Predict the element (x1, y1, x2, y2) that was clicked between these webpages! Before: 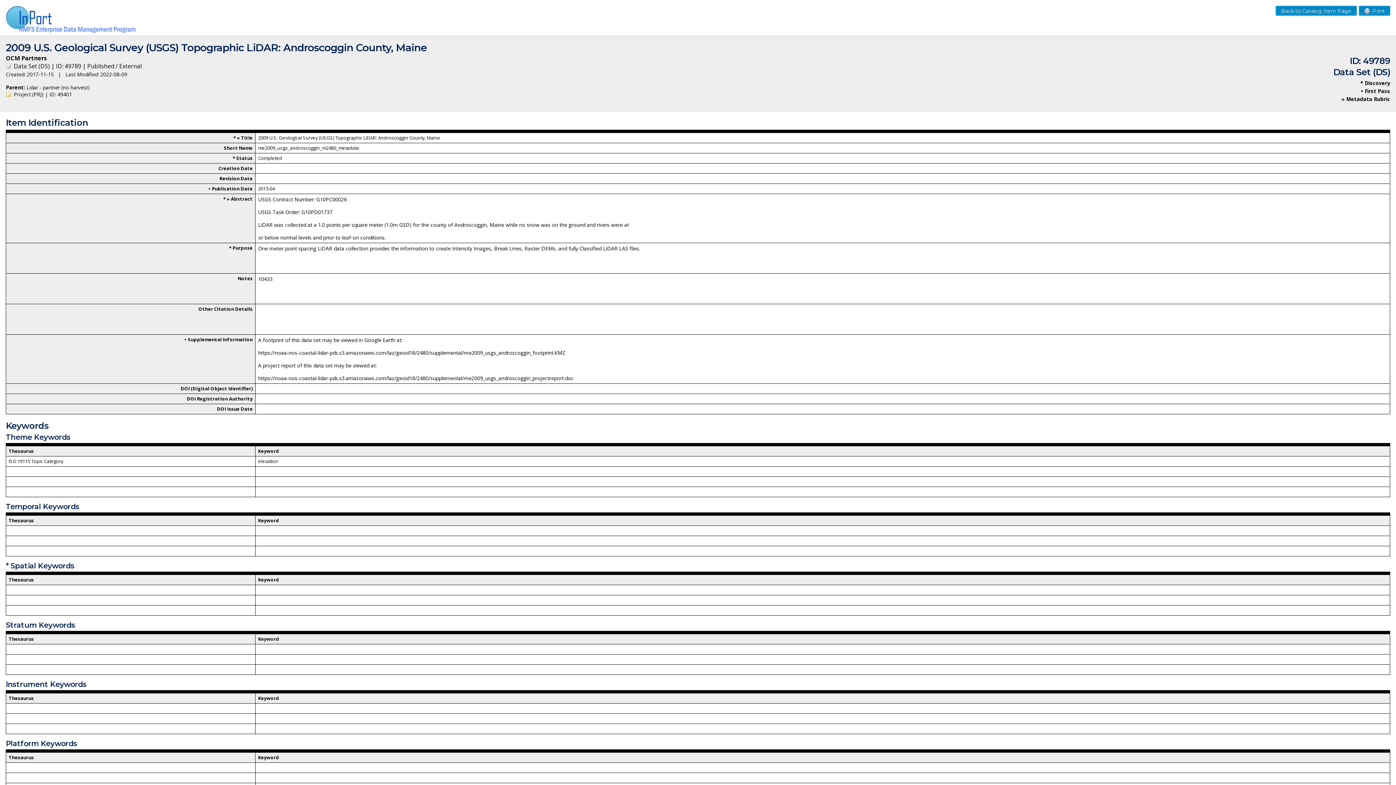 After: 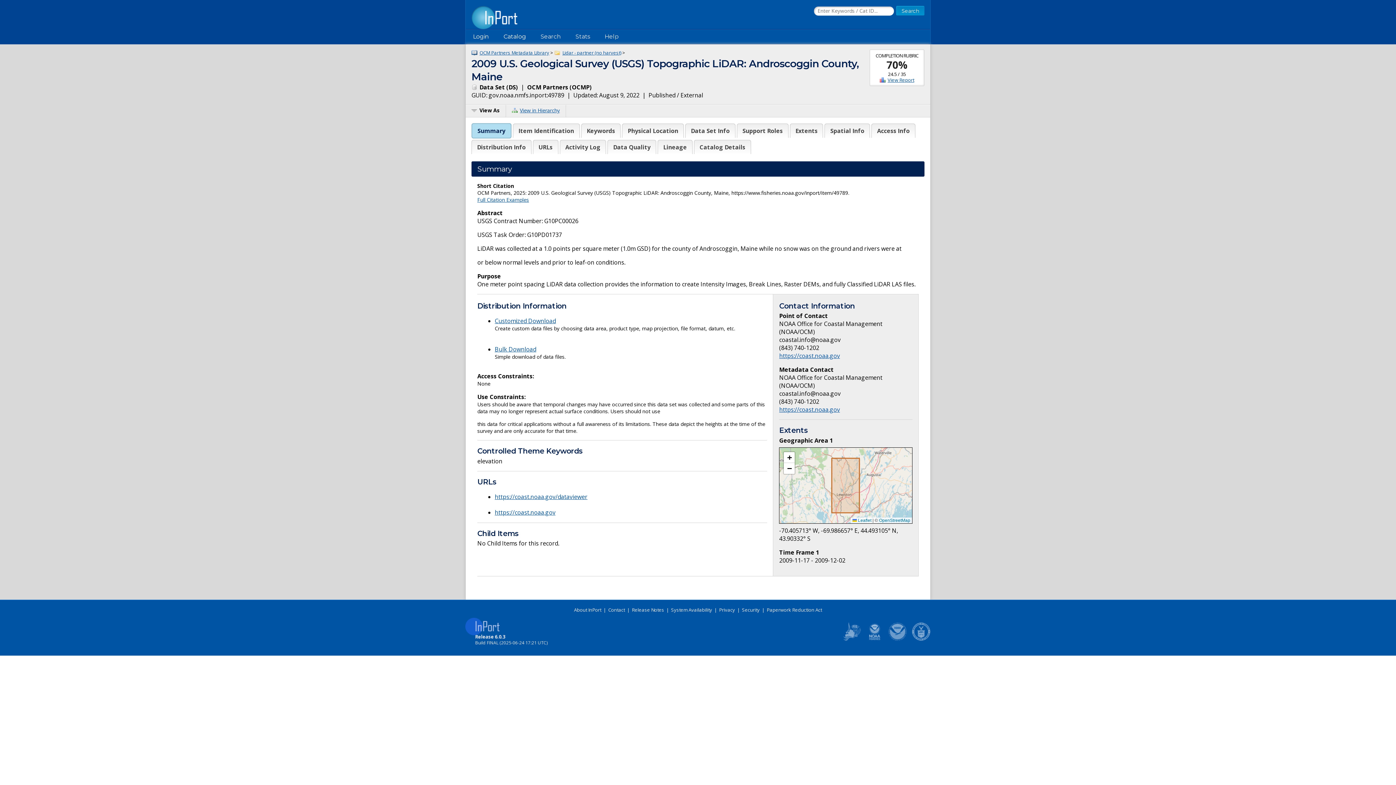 Action: label: Back to Catalog Item Page bbox: (1276, 5, 1357, 15)